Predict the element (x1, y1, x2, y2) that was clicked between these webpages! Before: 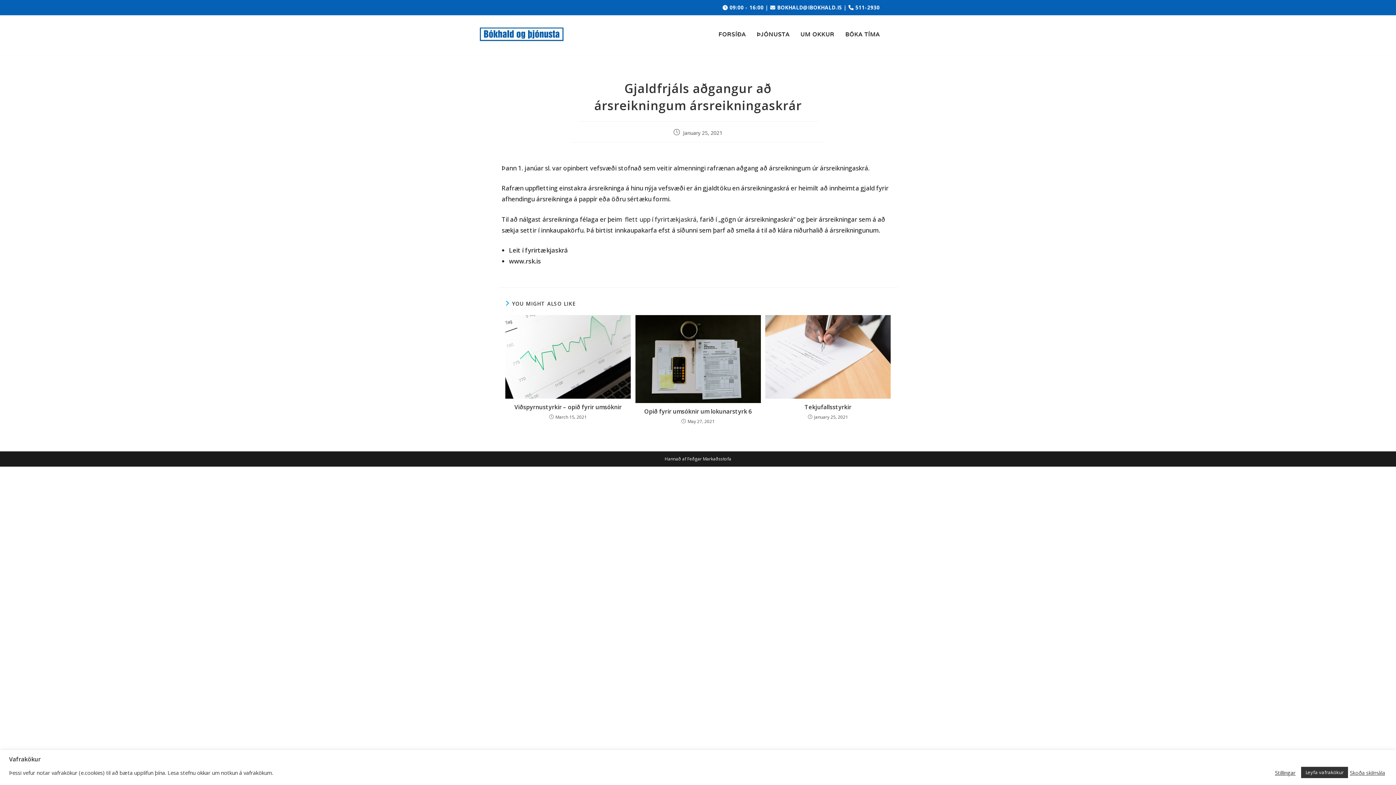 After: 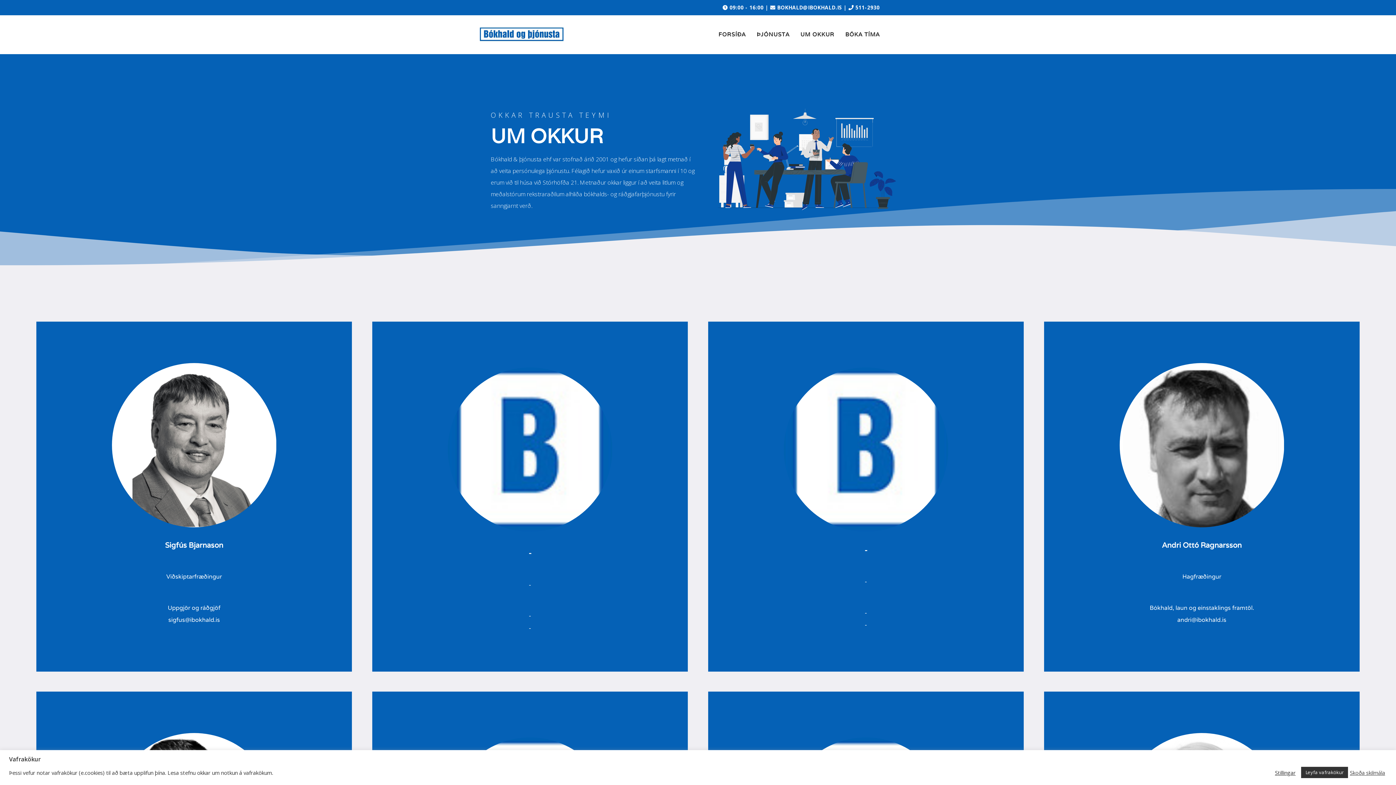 Action: label: UM OKKUR bbox: (795, 15, 840, 53)